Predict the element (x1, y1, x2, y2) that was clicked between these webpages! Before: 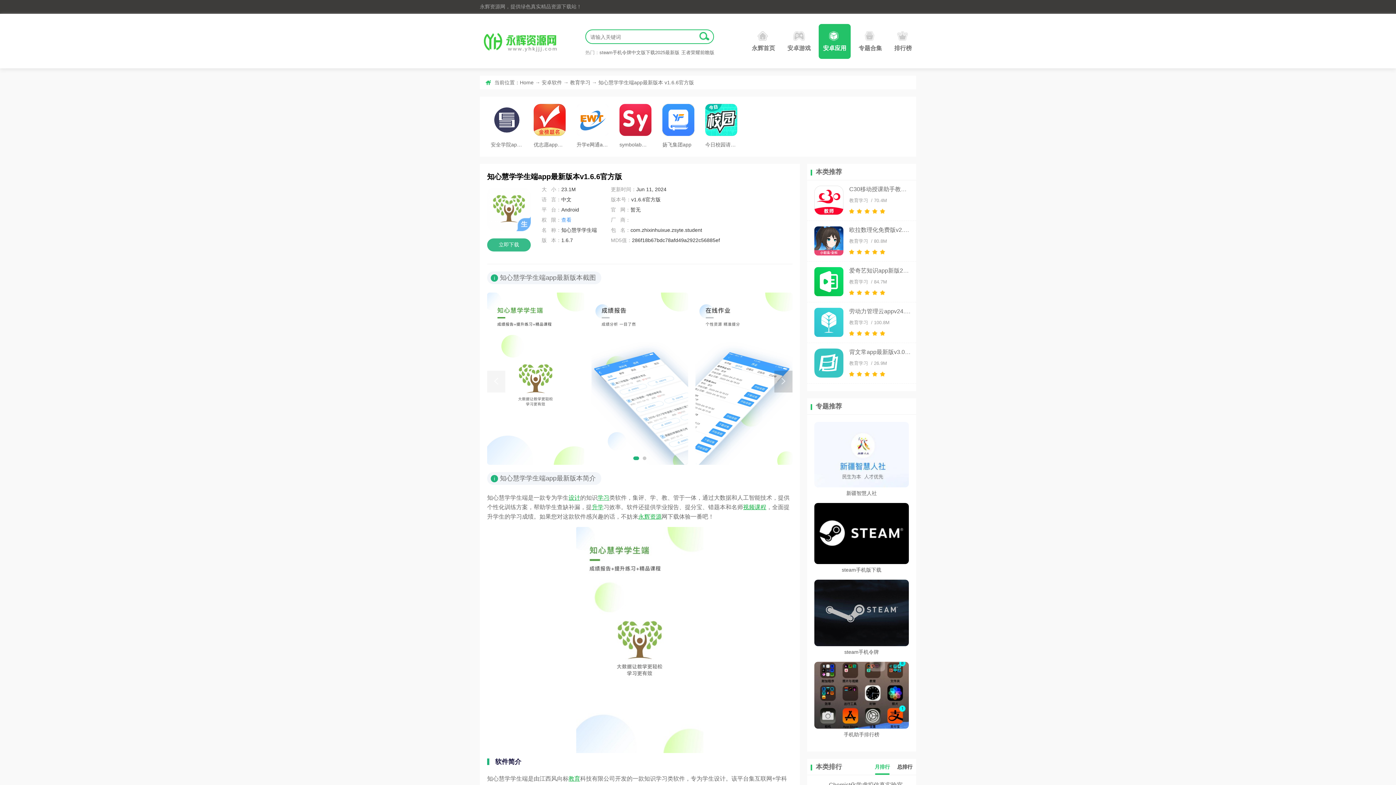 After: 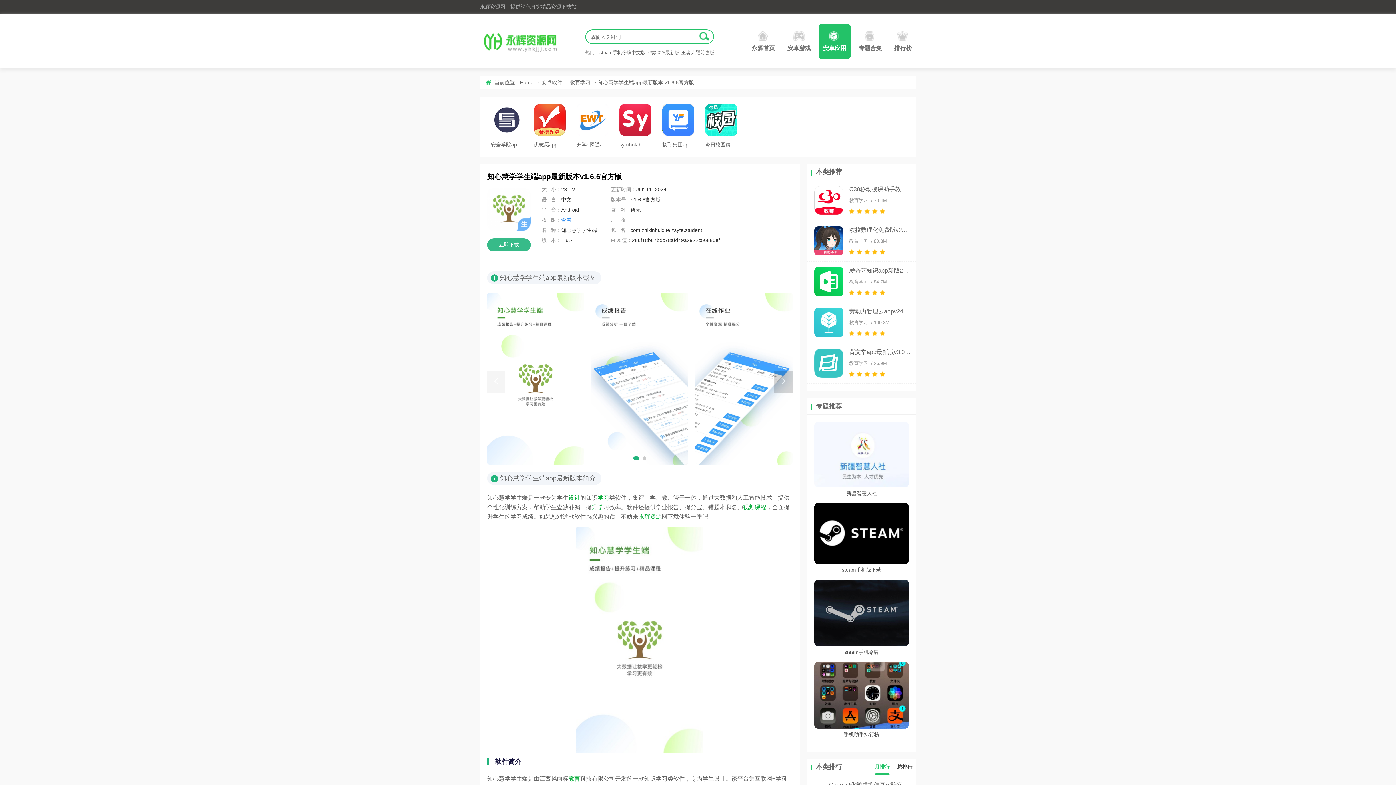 Action: bbox: (743, 504, 754, 510) label: 视频